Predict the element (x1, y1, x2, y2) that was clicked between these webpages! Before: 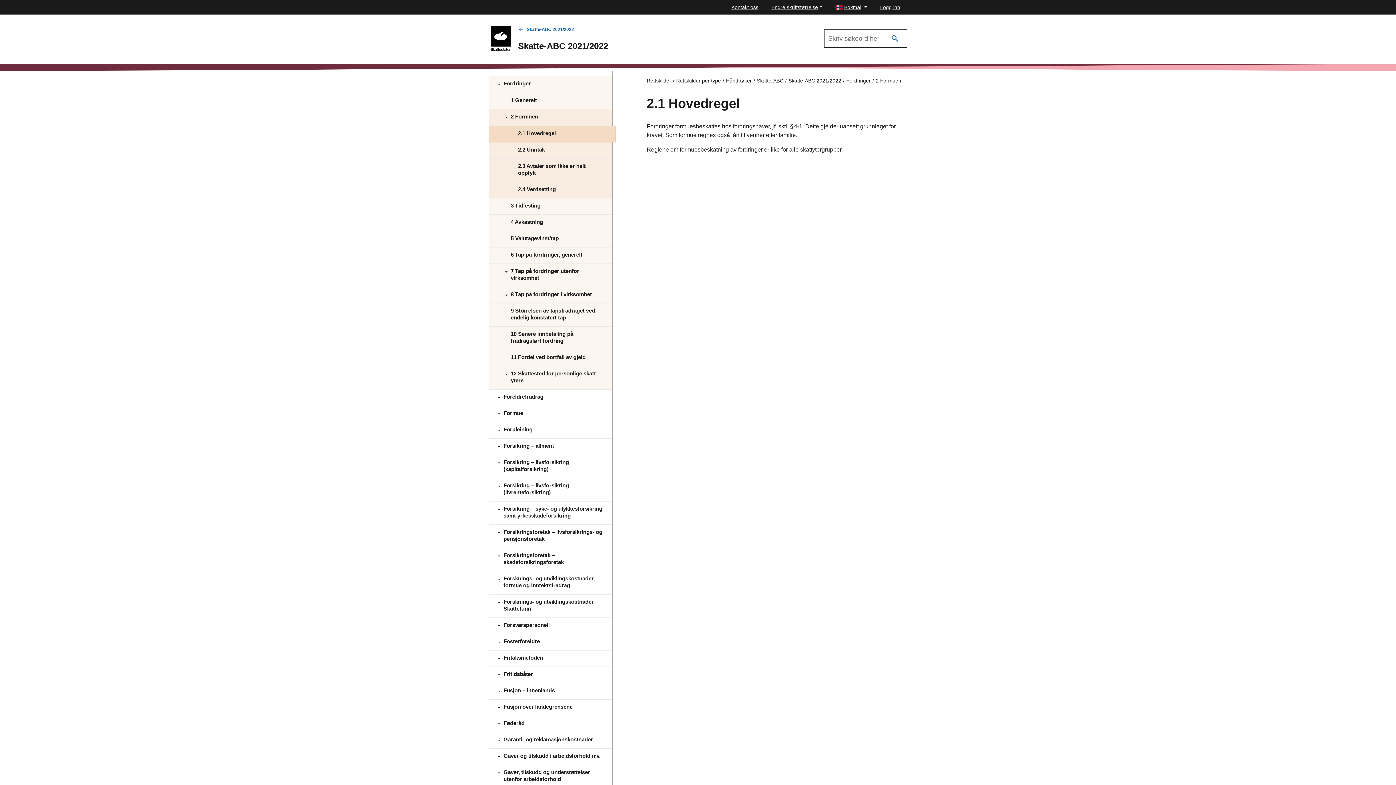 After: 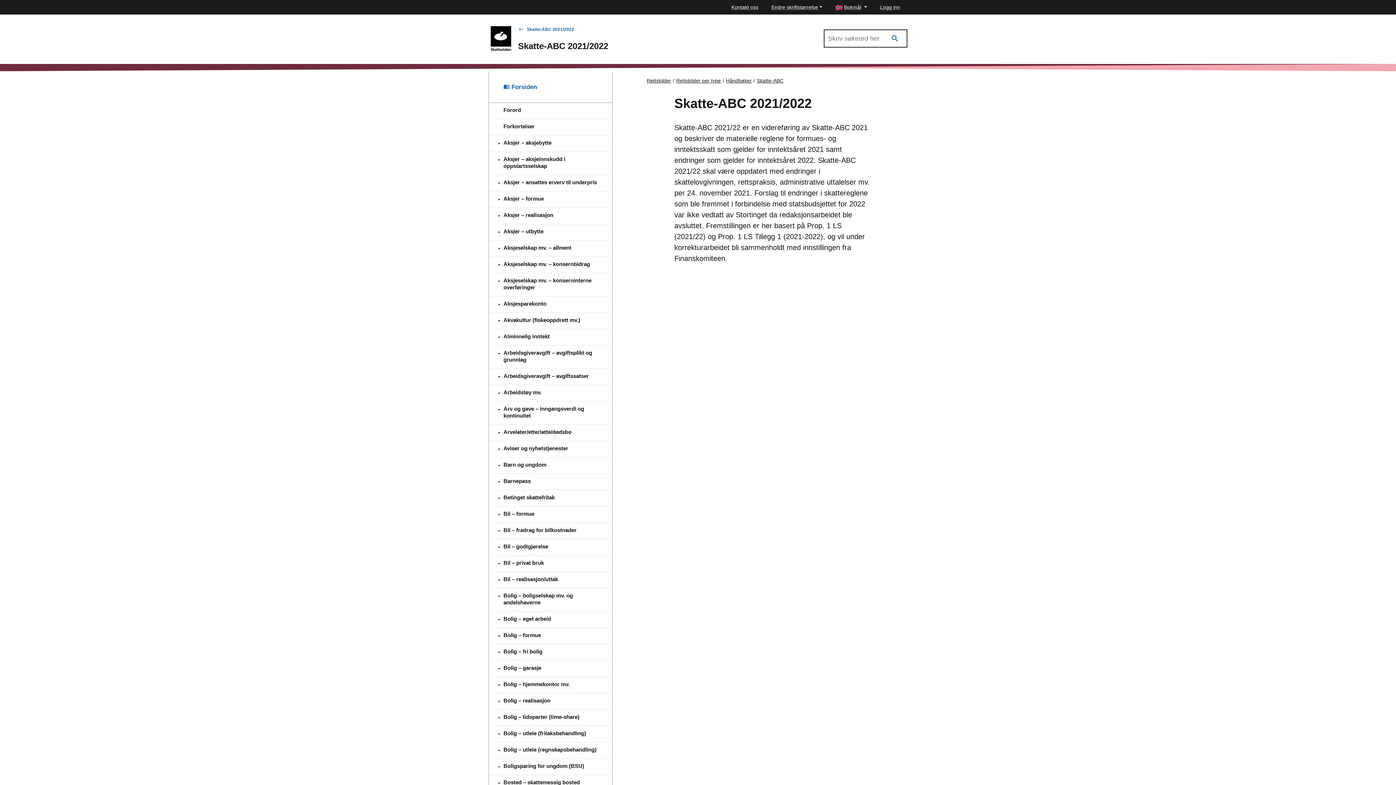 Action: label: Skatte-ABC 2021/2022 bbox: (518, 26, 574, 32)